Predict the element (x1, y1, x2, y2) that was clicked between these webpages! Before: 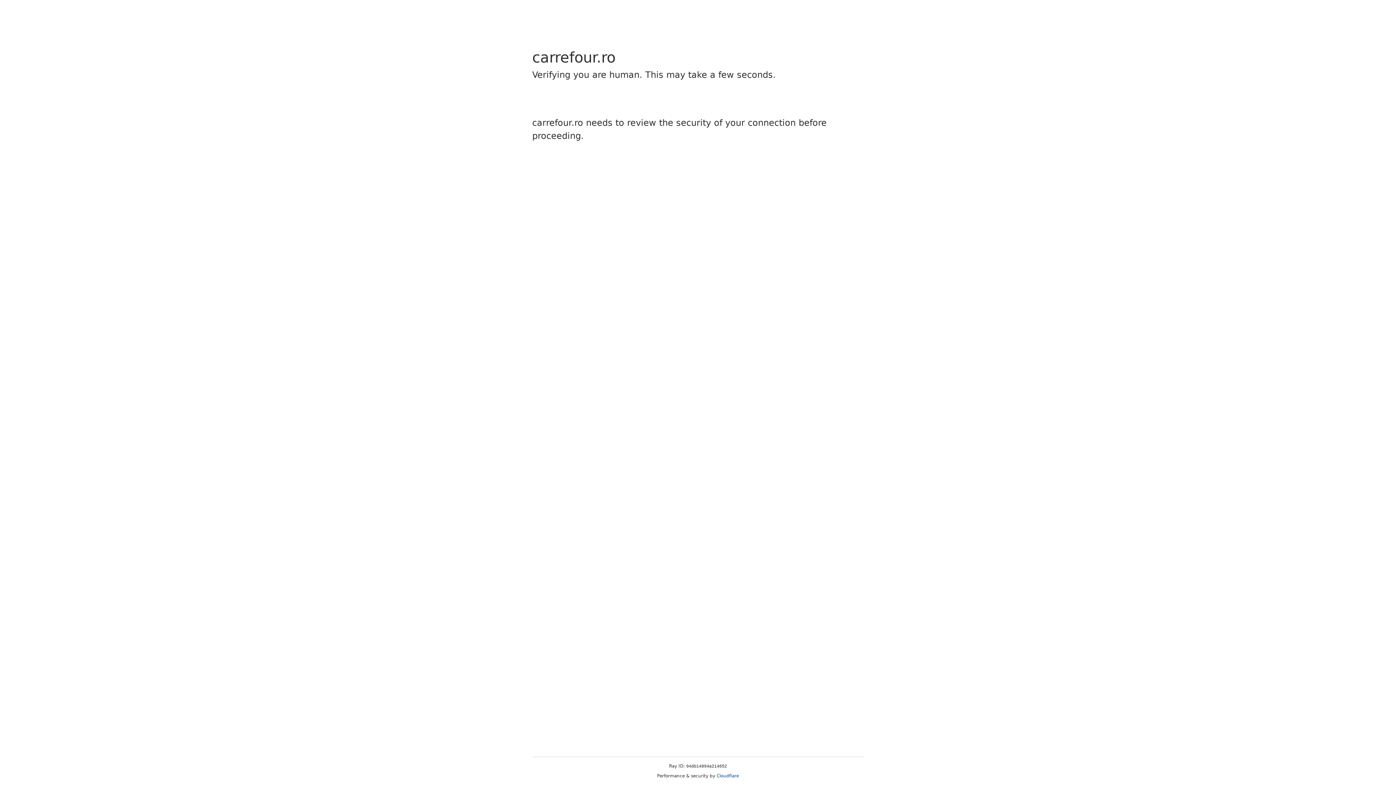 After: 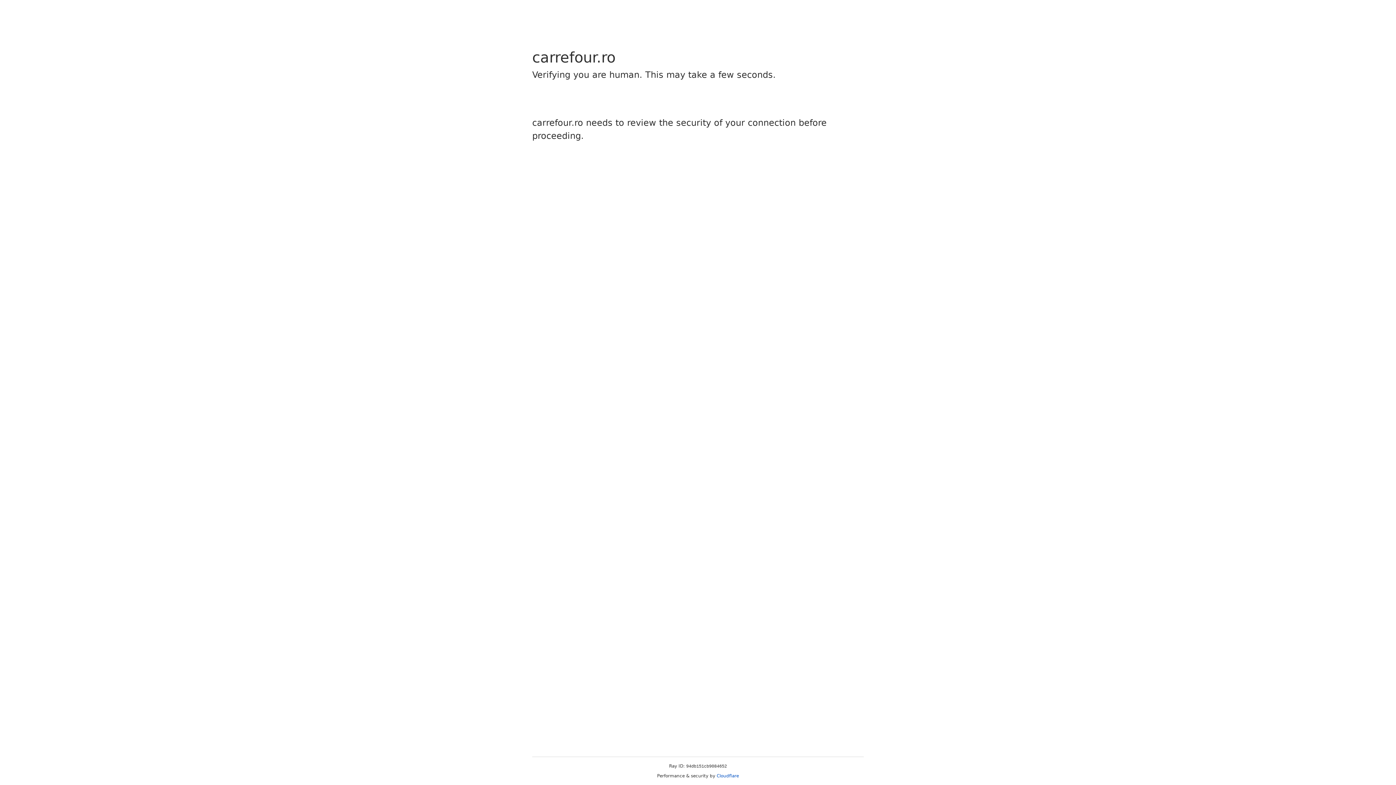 Action: label: Cloudflare bbox: (716, 773, 739, 778)